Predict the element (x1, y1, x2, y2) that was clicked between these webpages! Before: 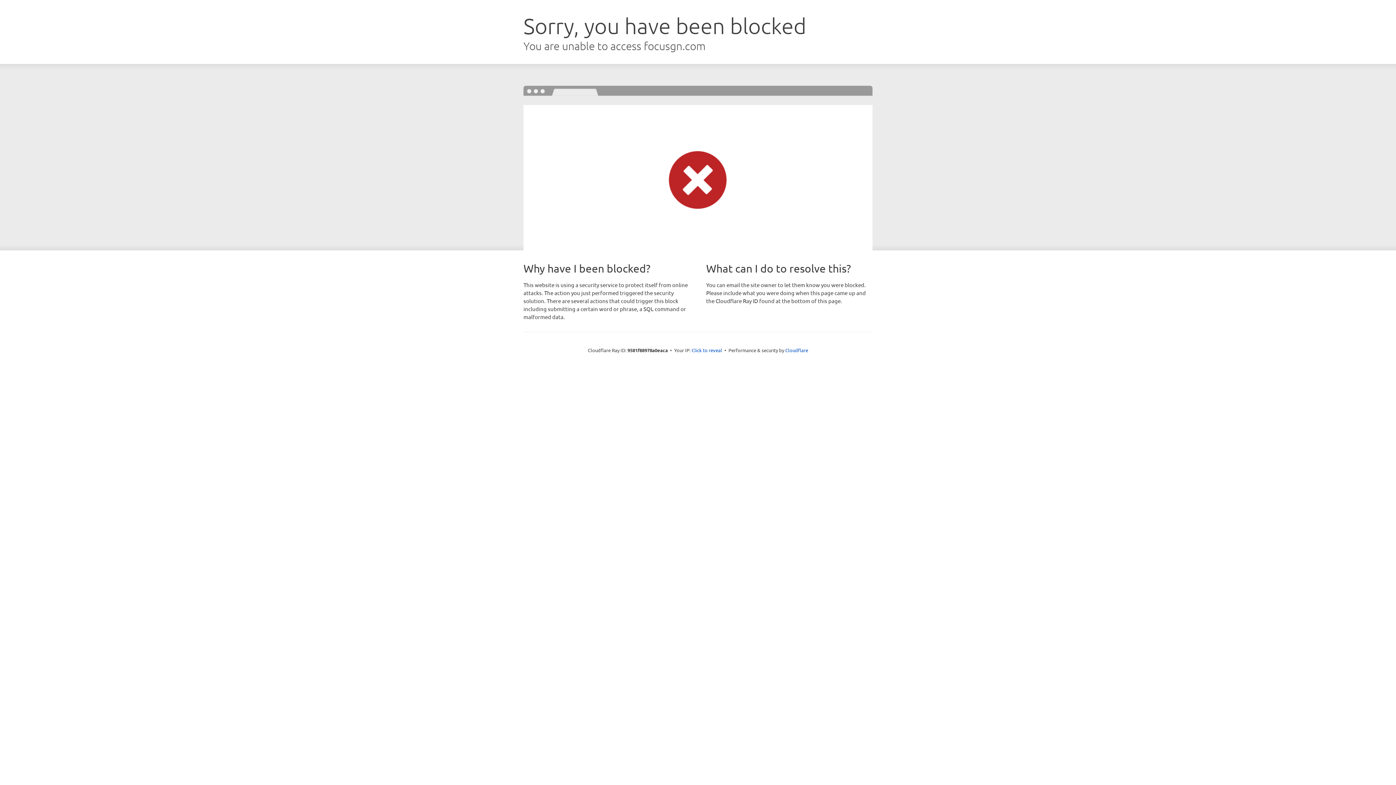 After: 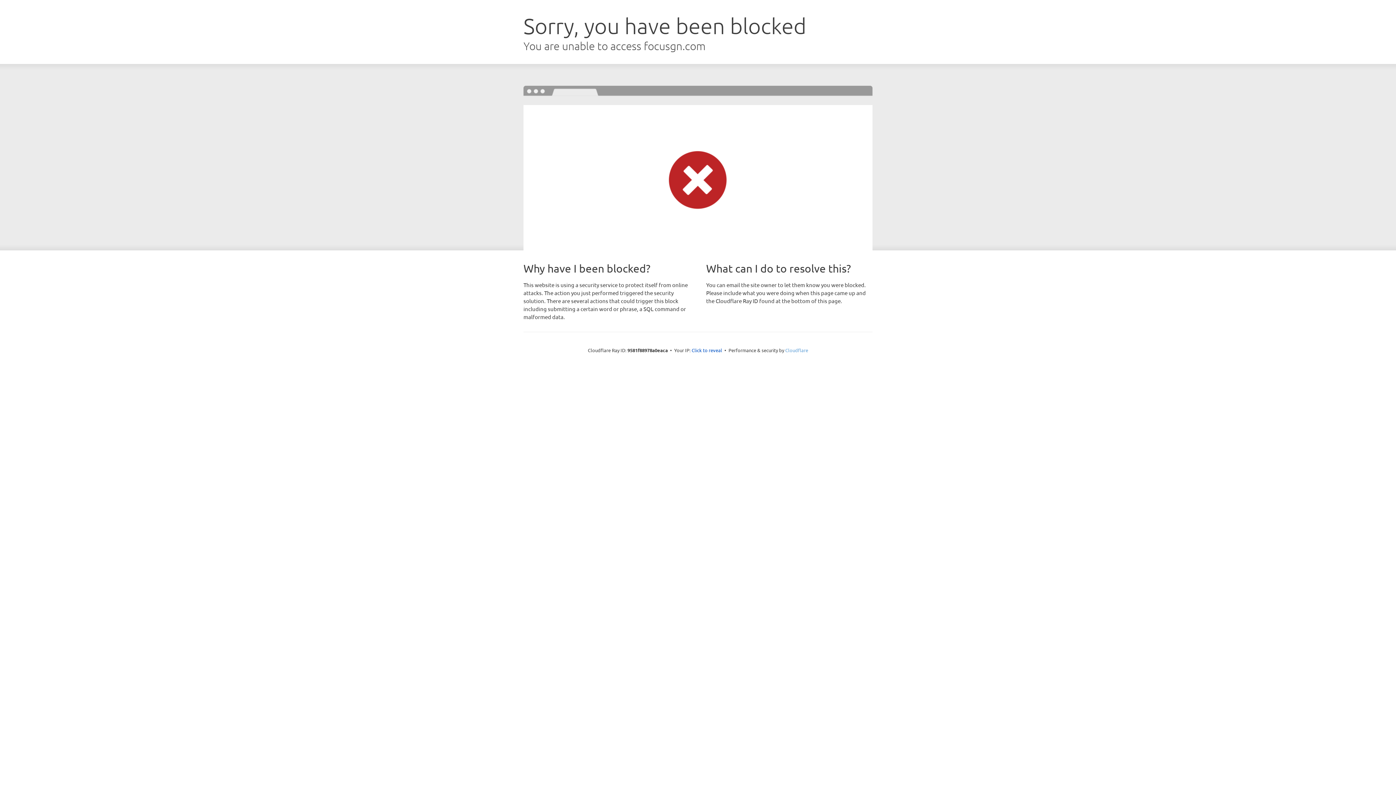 Action: bbox: (785, 347, 808, 353) label: Cloudflare